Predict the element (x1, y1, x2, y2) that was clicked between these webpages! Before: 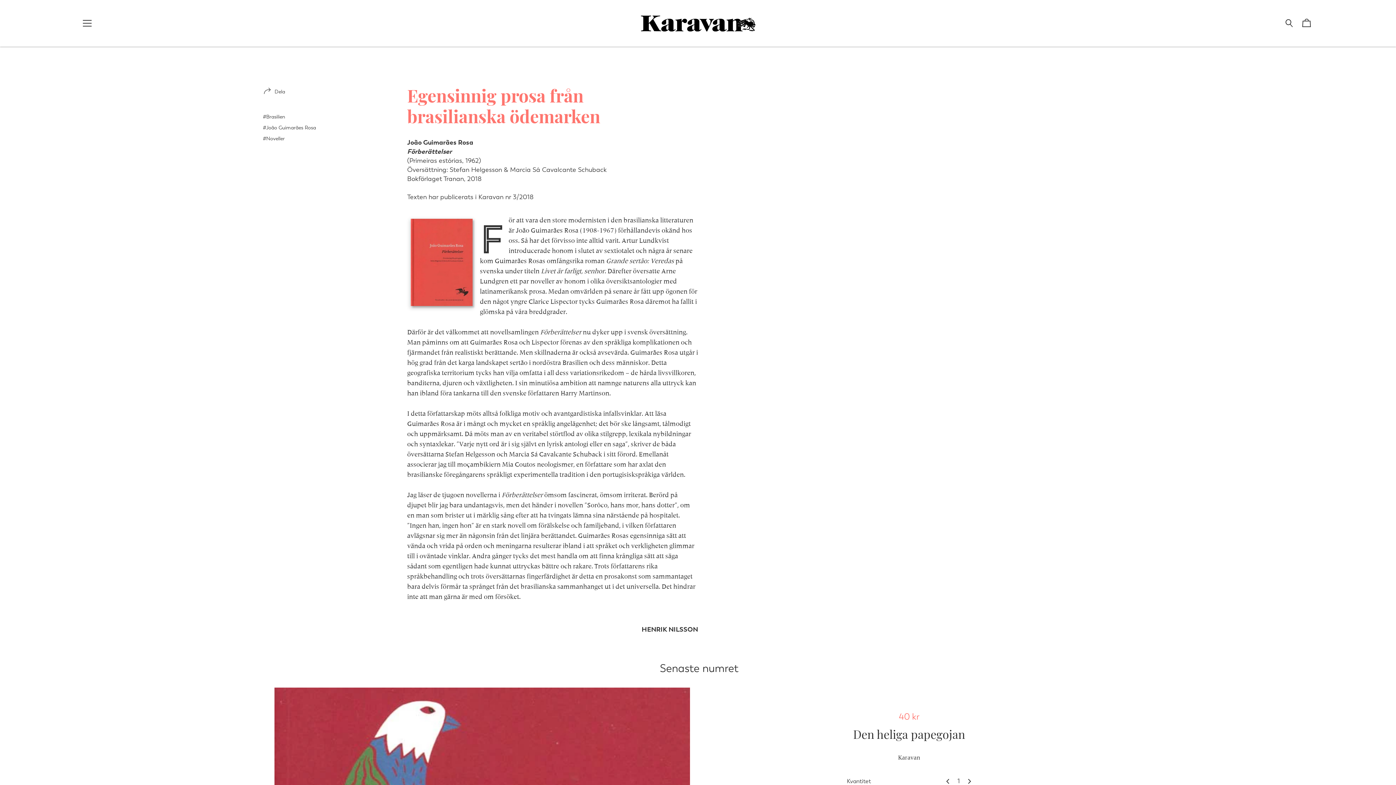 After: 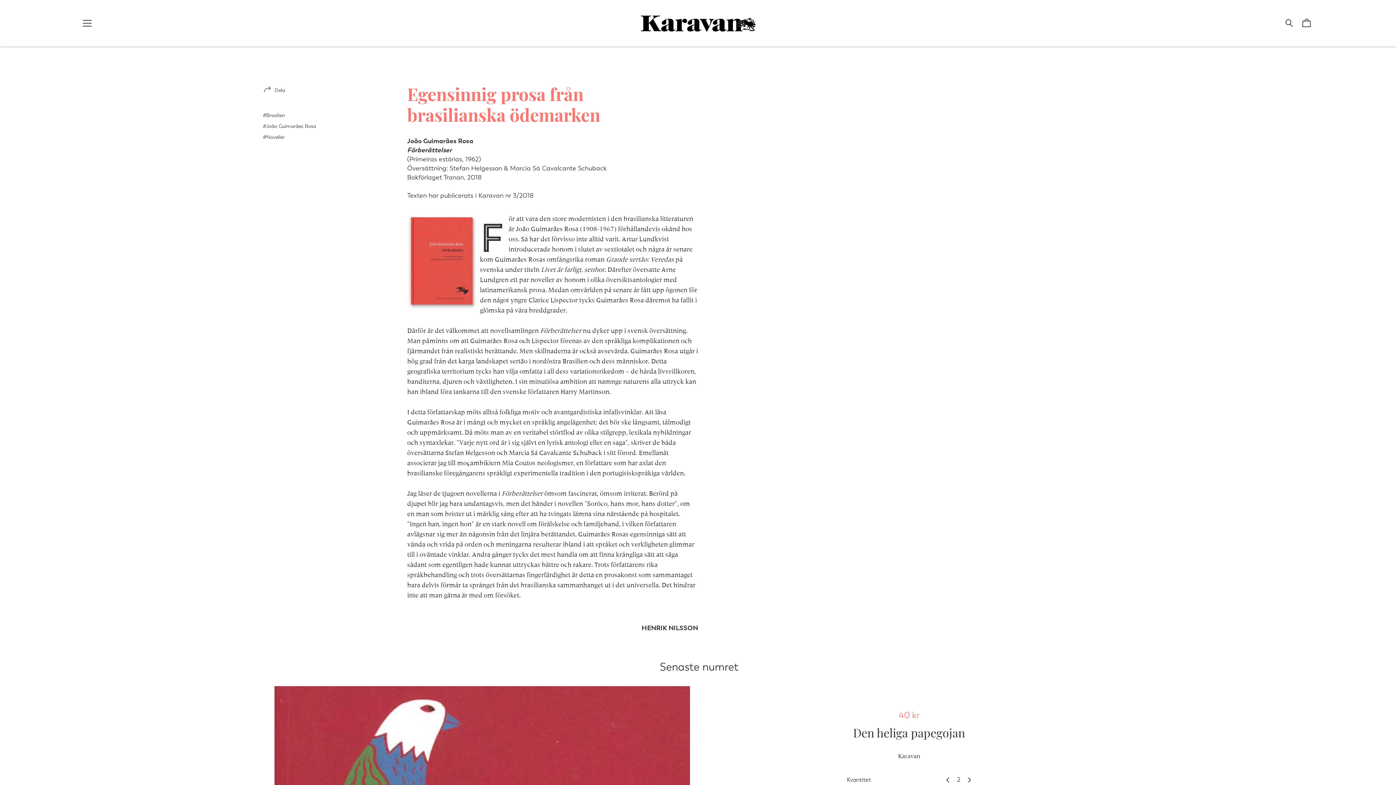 Action: bbox: (965, 776, 974, 786)